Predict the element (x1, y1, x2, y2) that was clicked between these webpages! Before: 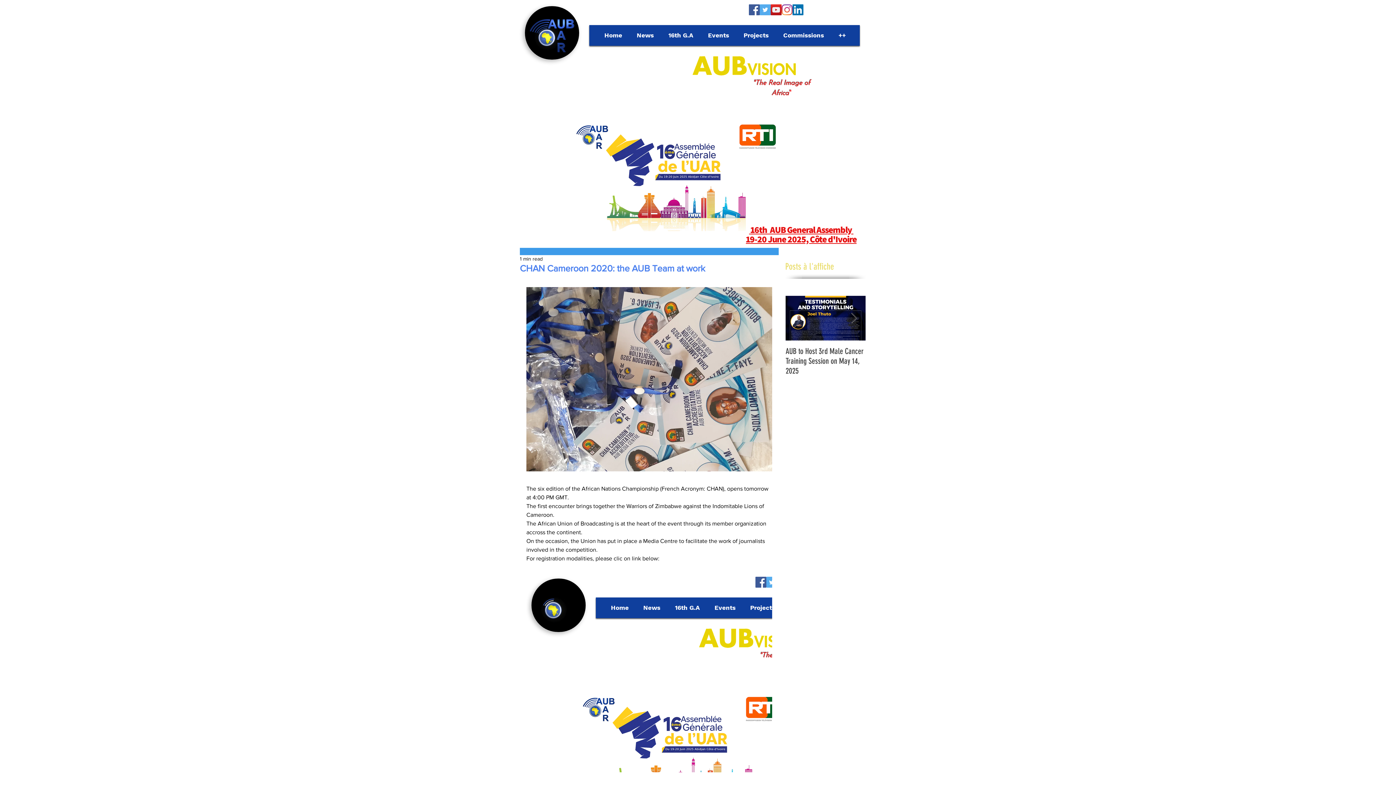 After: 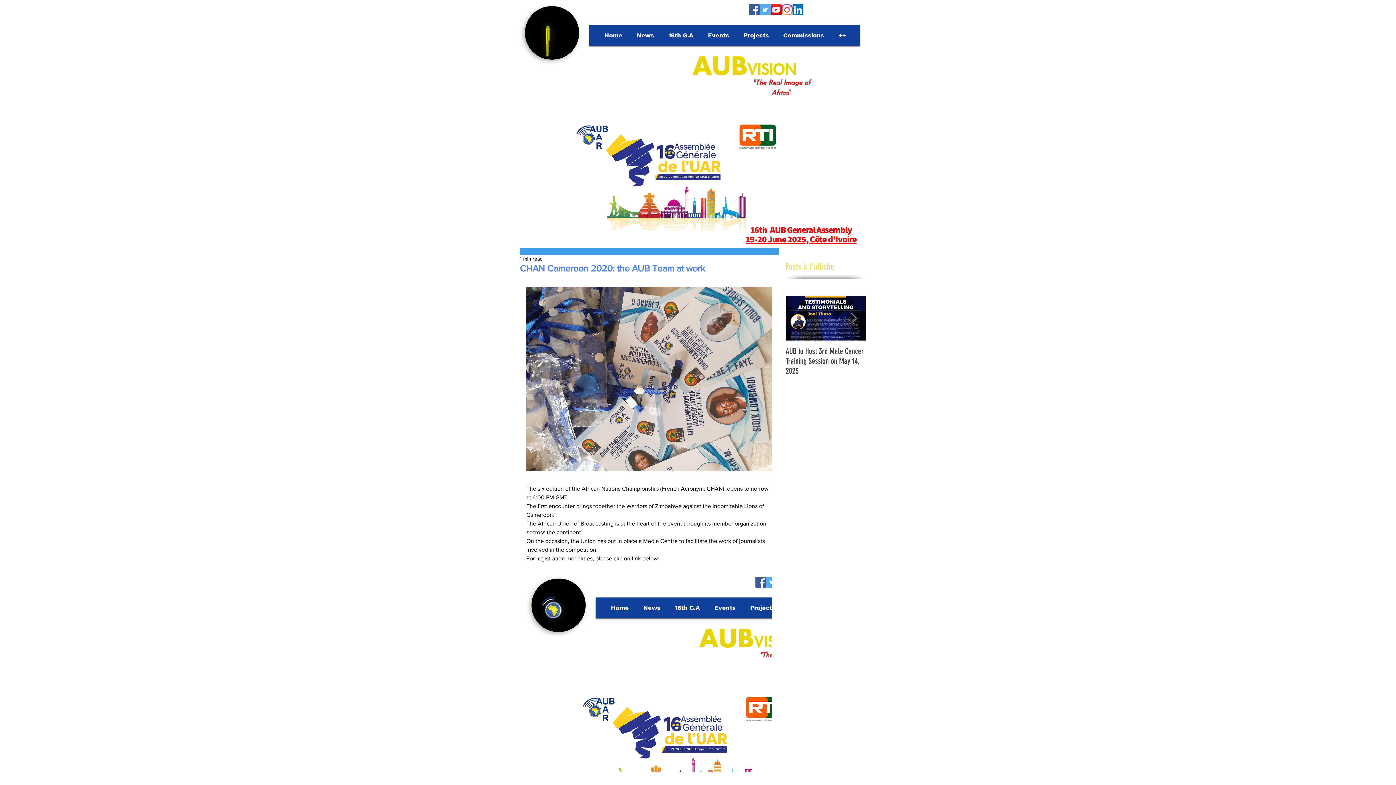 Action: bbox: (749, 4, 760, 15) label: Facebook Social Icon